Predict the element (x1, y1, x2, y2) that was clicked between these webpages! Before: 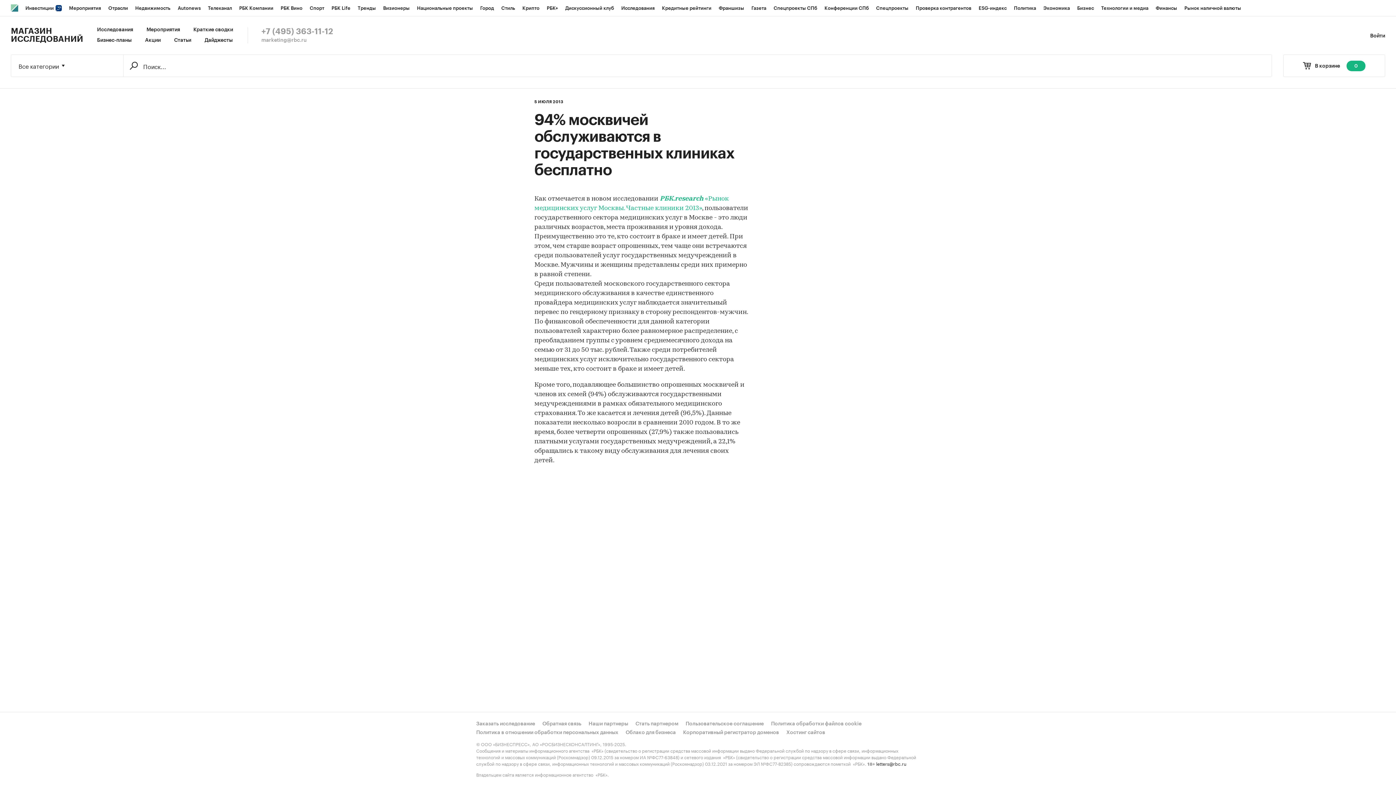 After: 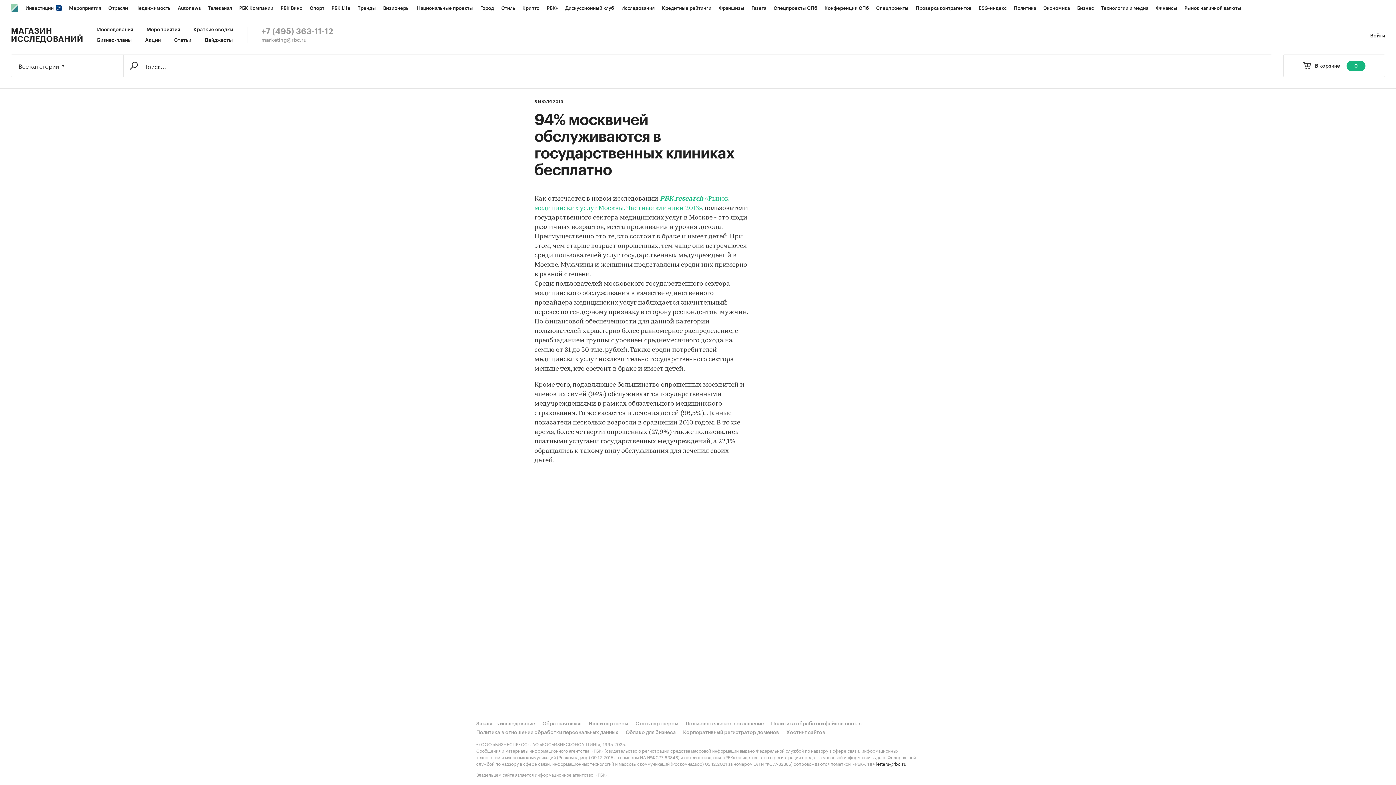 Action: bbox: (876, 760, 906, 767) label: letters@rbc.ru